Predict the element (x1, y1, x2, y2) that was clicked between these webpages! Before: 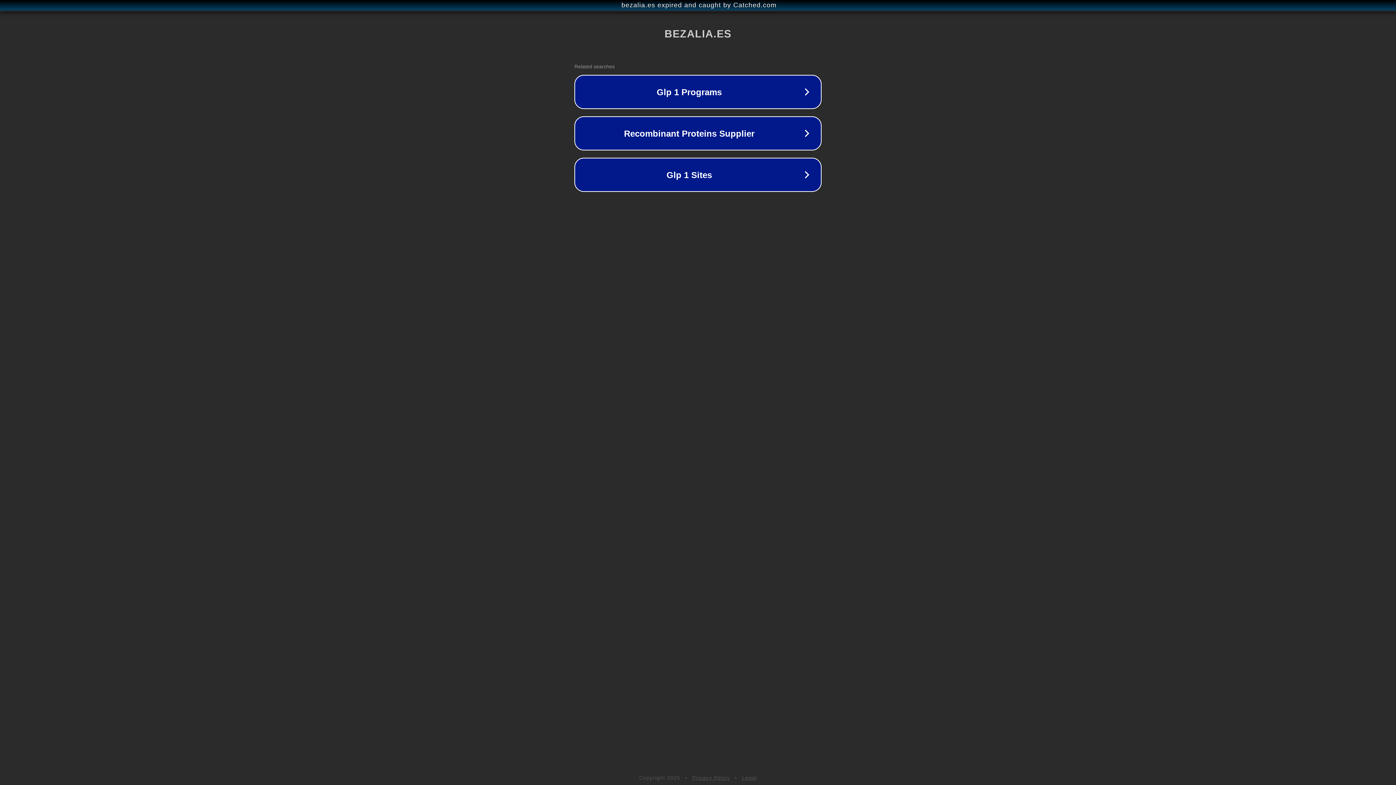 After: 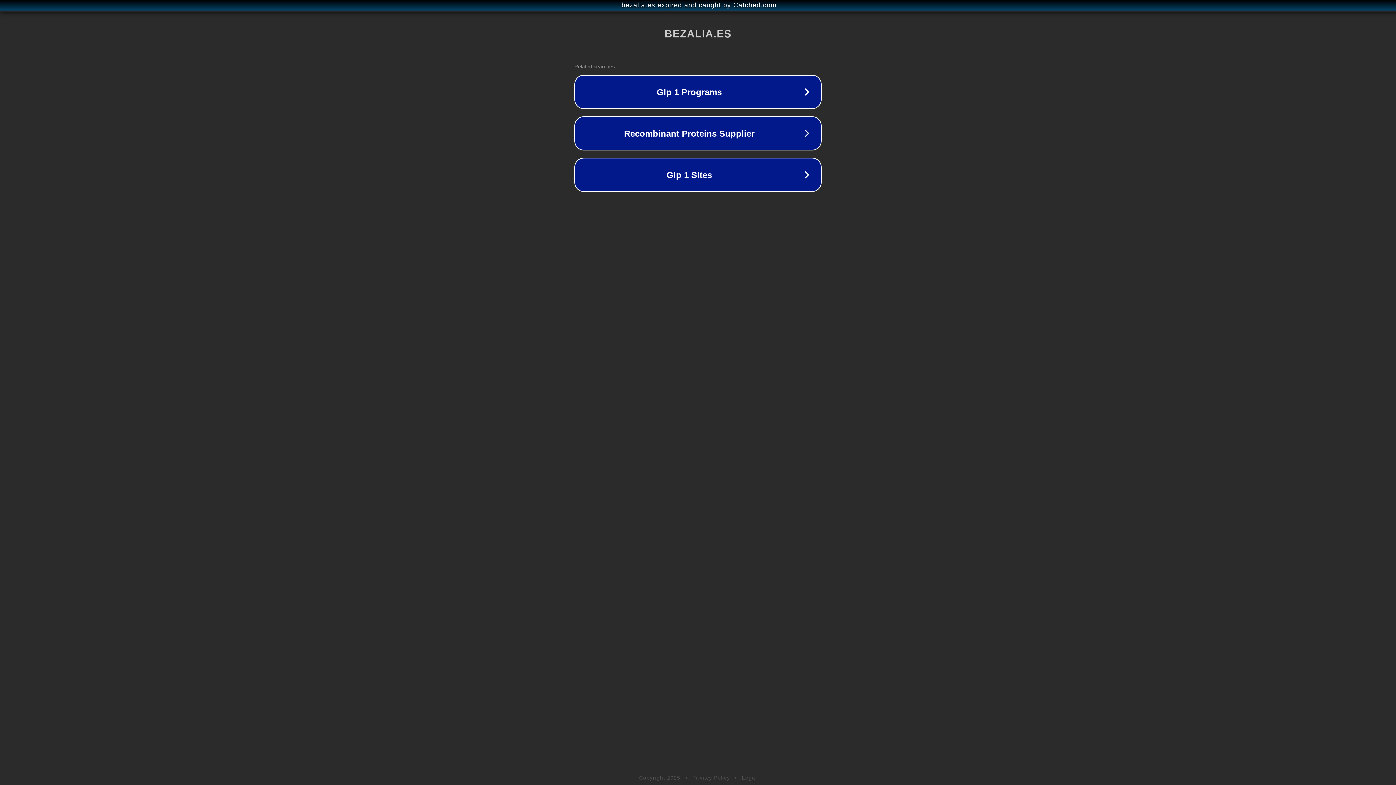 Action: bbox: (742, 775, 757, 781) label: Legal